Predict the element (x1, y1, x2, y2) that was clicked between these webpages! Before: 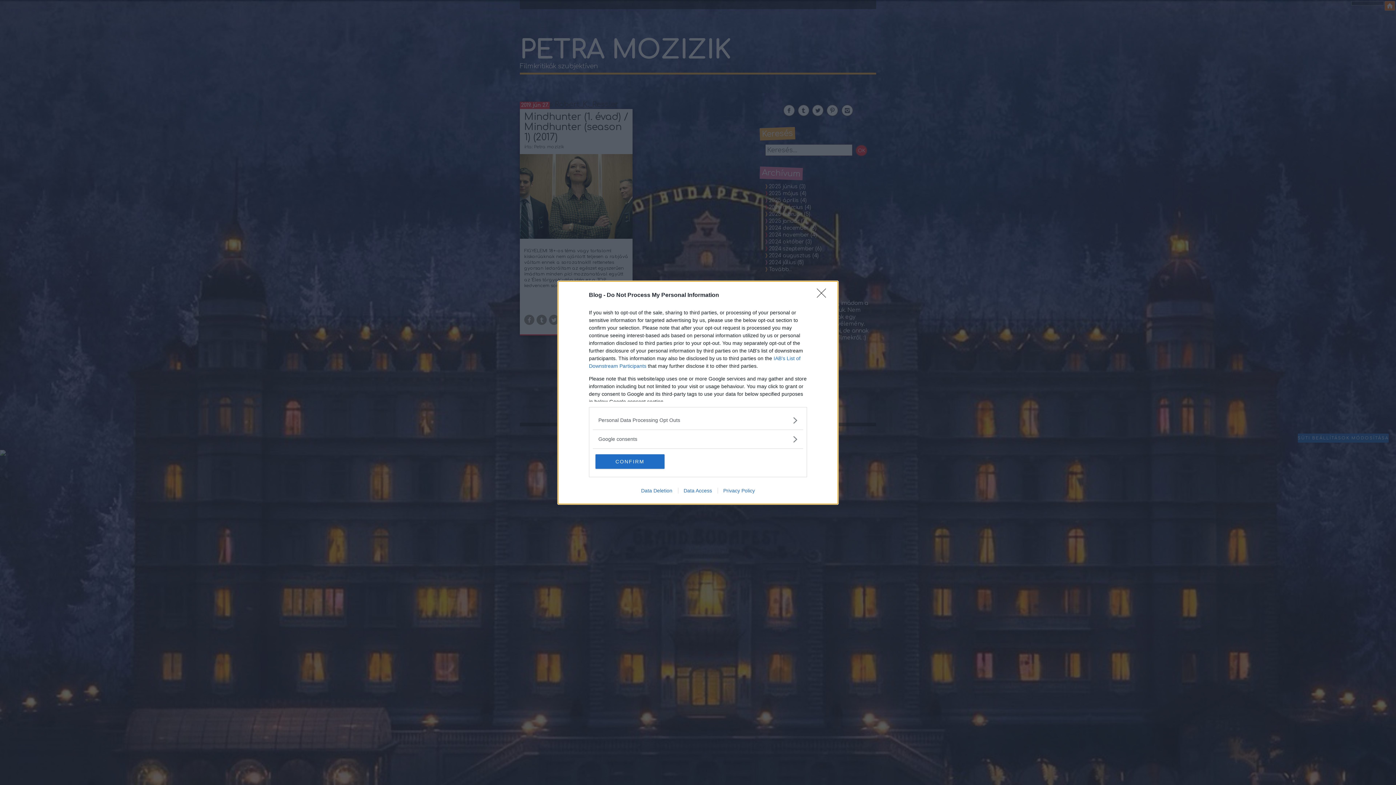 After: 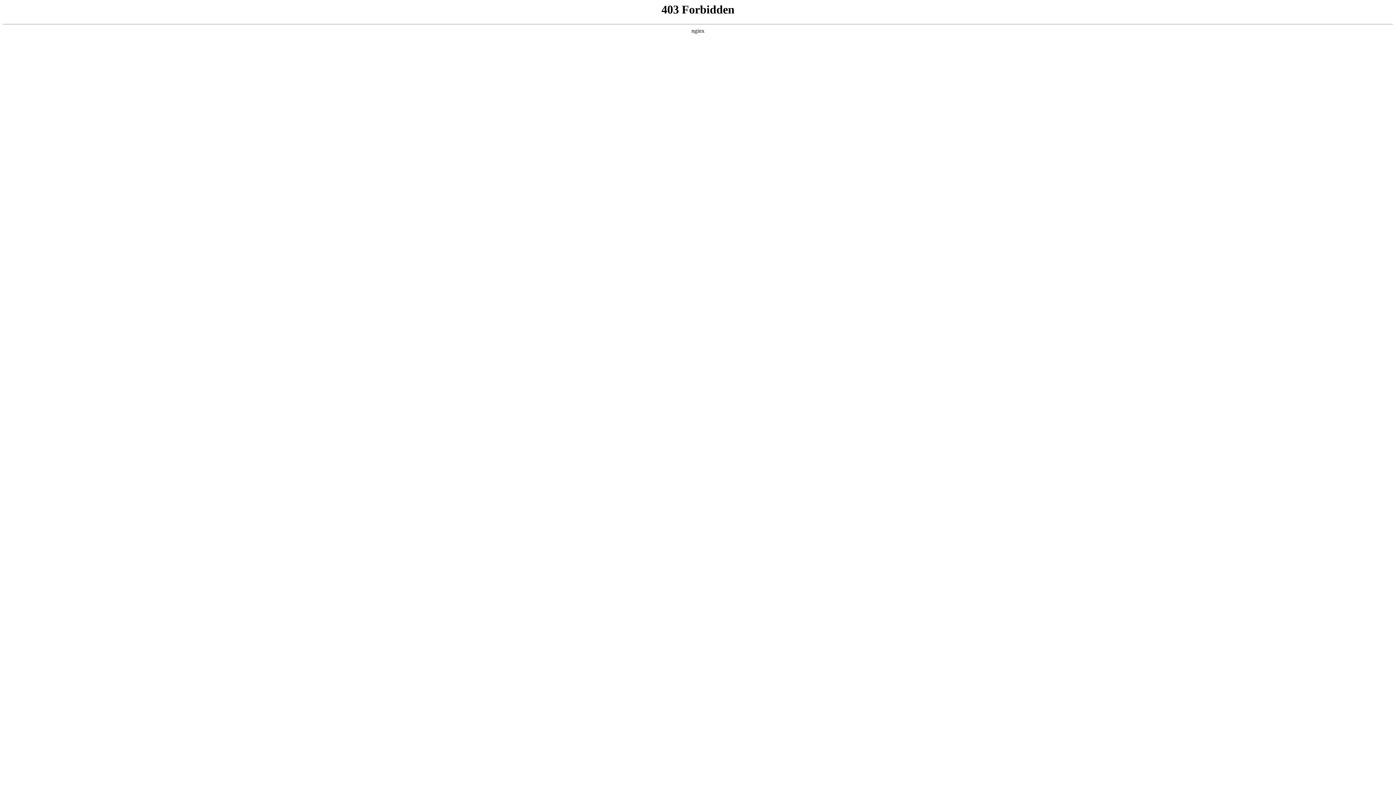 Action: label: Privacy Policy bbox: (717, 487, 760, 493)